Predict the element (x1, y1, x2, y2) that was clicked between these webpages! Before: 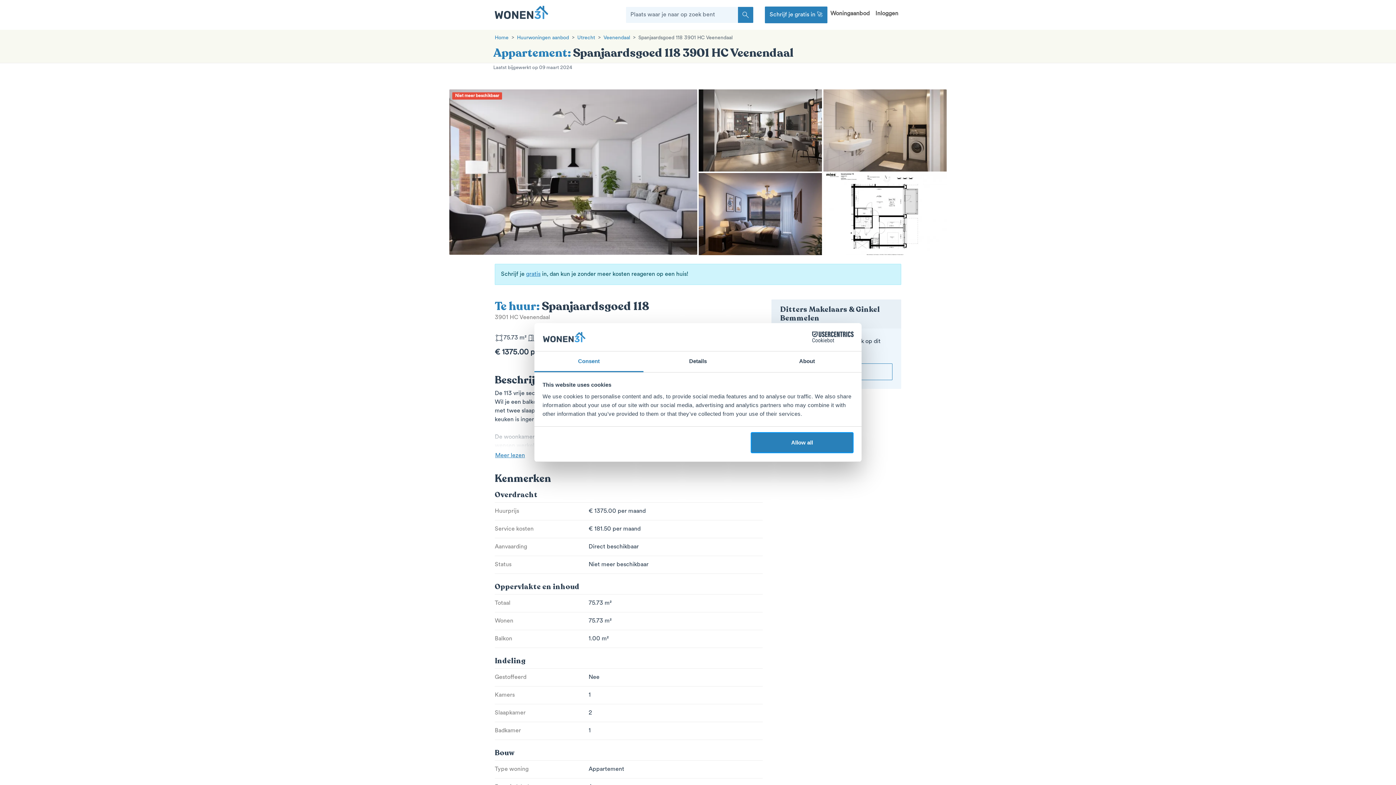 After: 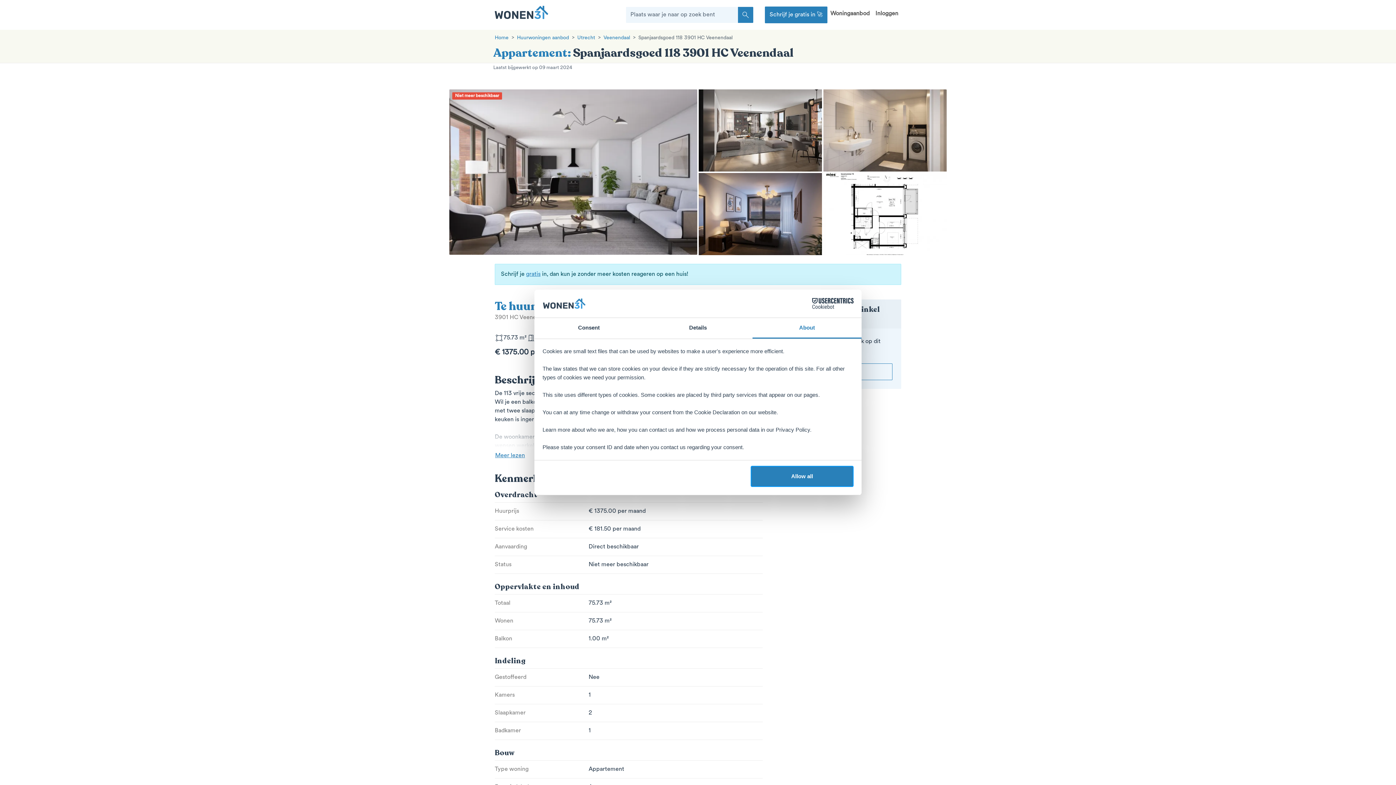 Action: label: About bbox: (752, 351, 861, 372)